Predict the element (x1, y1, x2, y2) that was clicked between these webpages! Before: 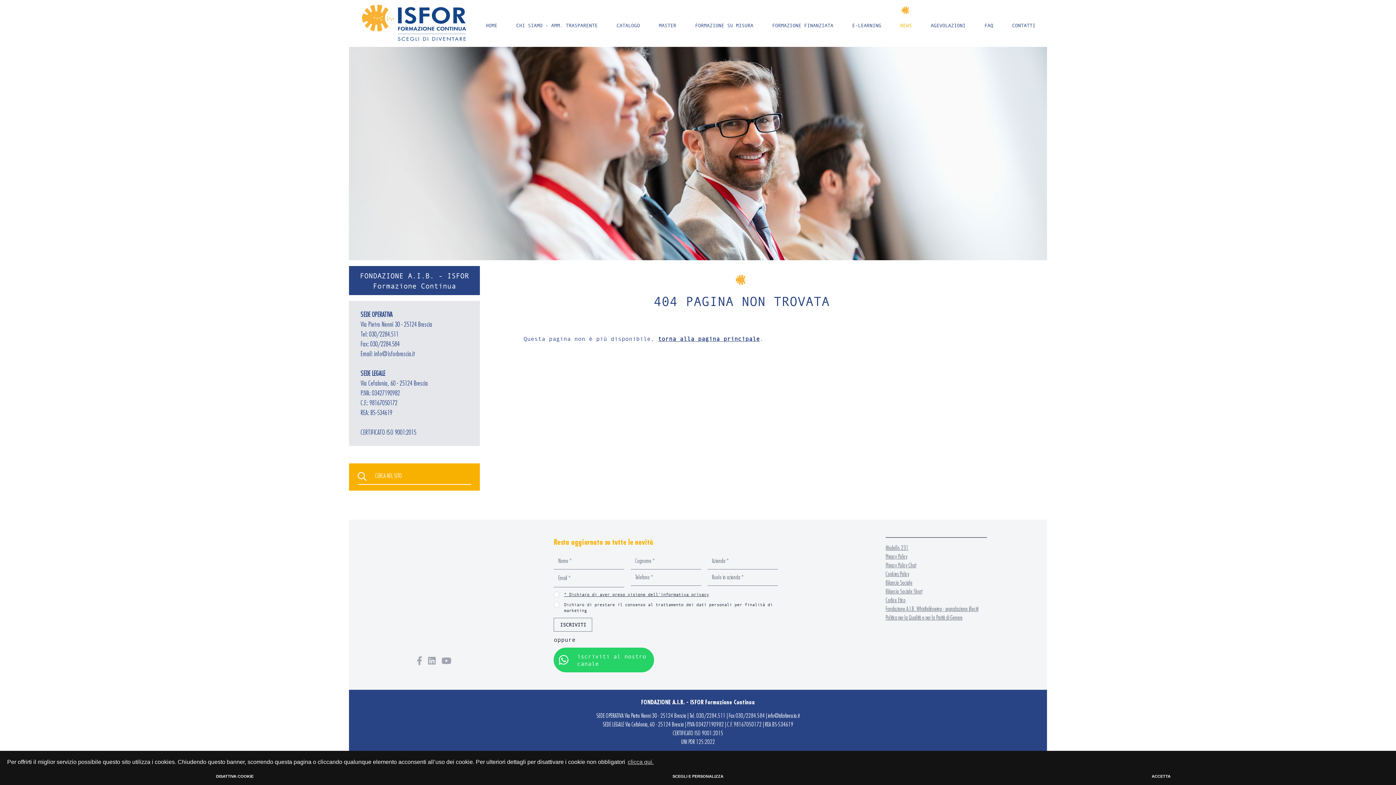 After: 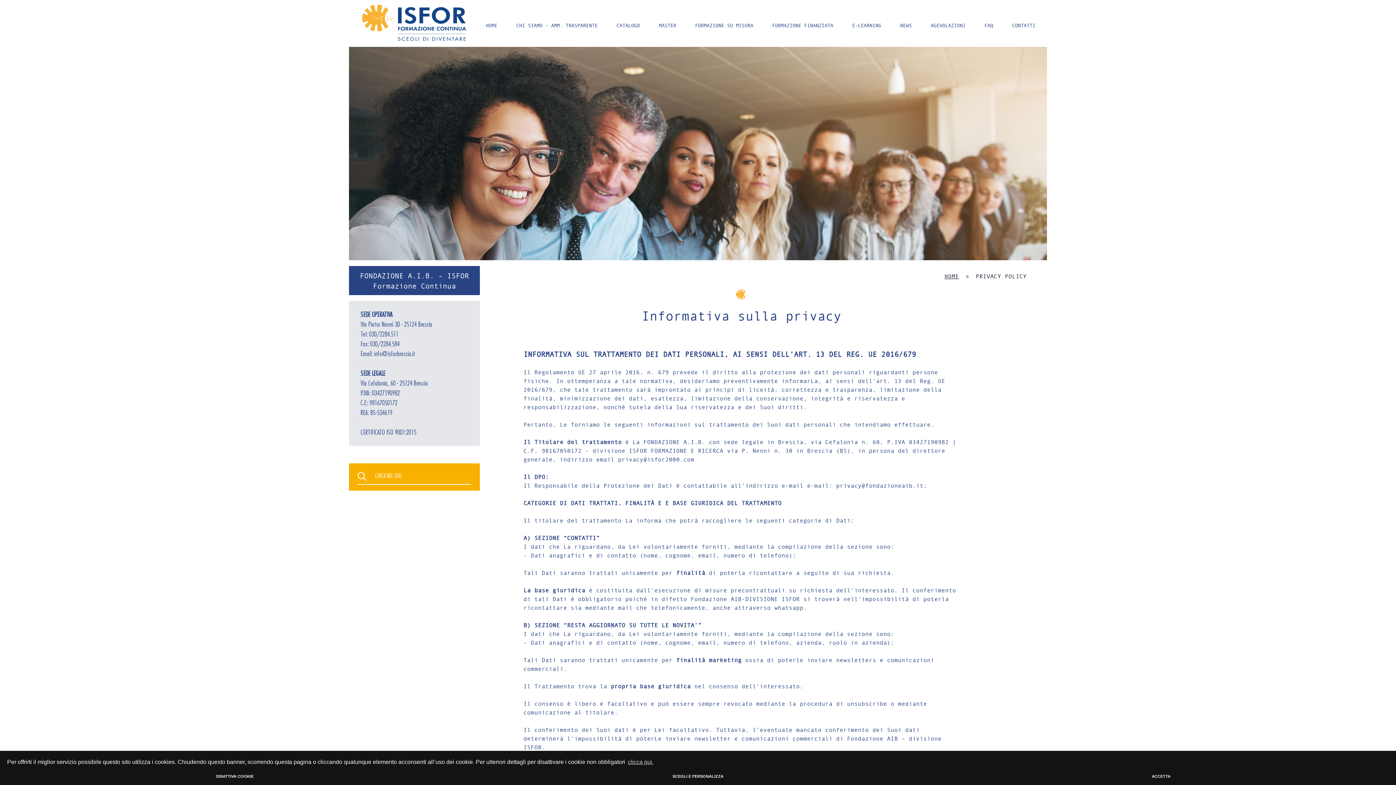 Action: bbox: (885, 552, 978, 561) label: Privacy Policy